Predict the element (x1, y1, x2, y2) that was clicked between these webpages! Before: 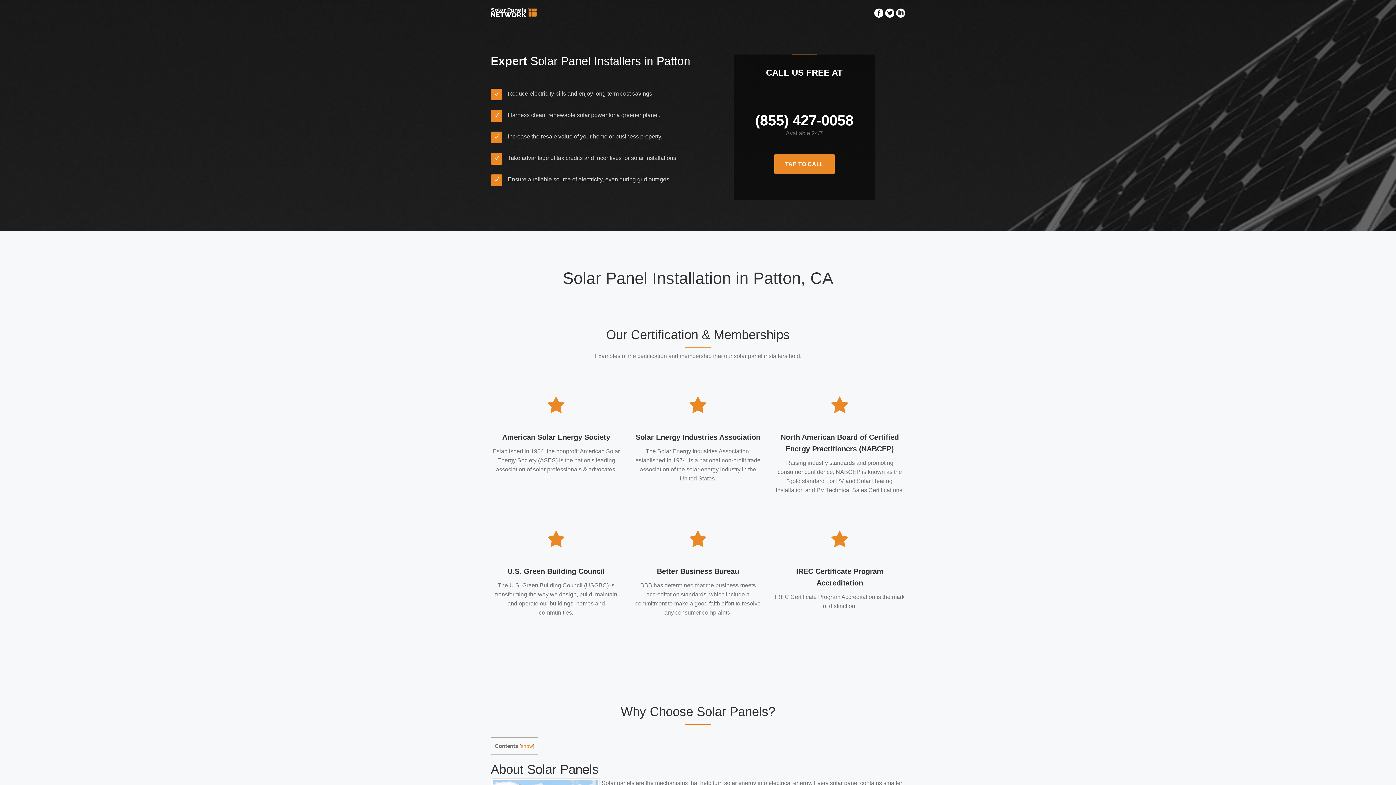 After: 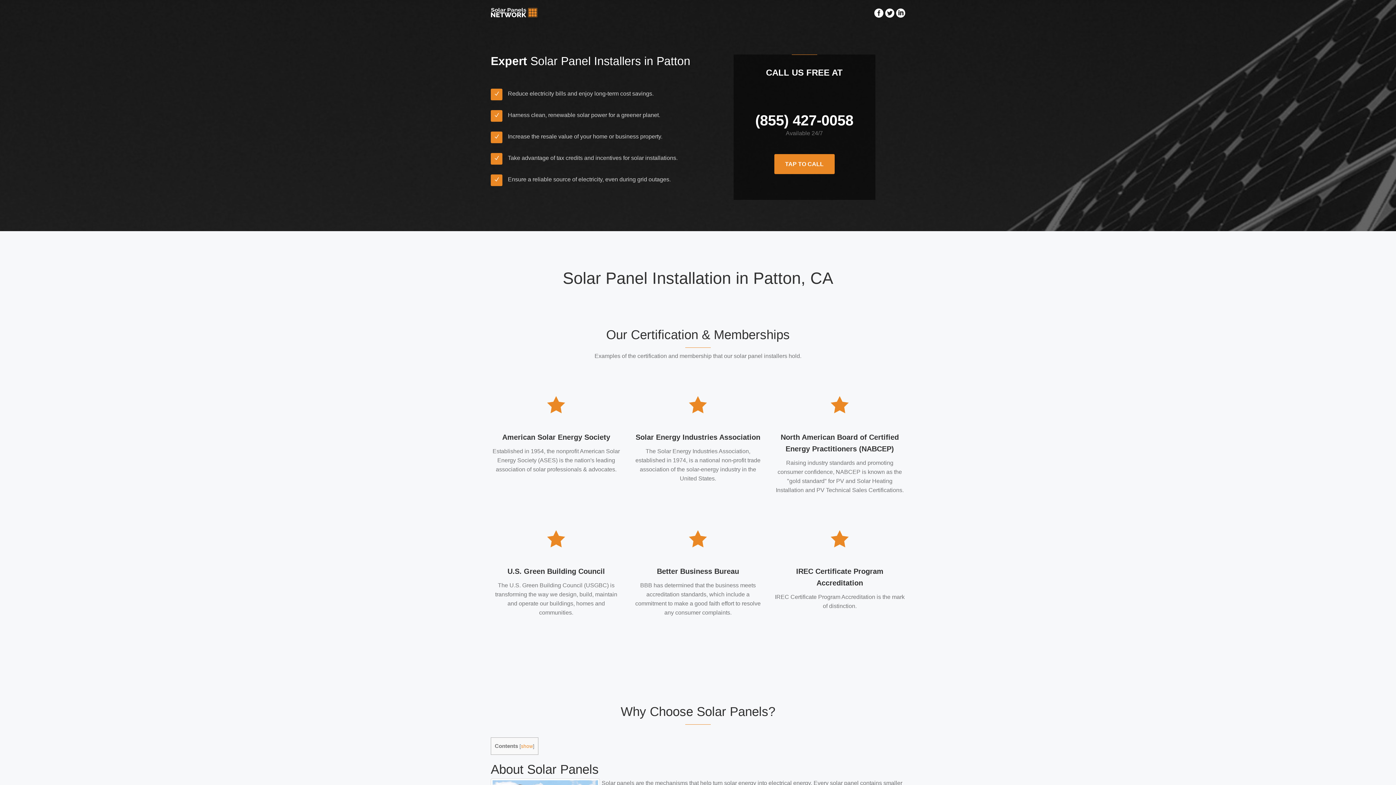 Action: label: (855) 427-0058 bbox: (755, 112, 853, 128)